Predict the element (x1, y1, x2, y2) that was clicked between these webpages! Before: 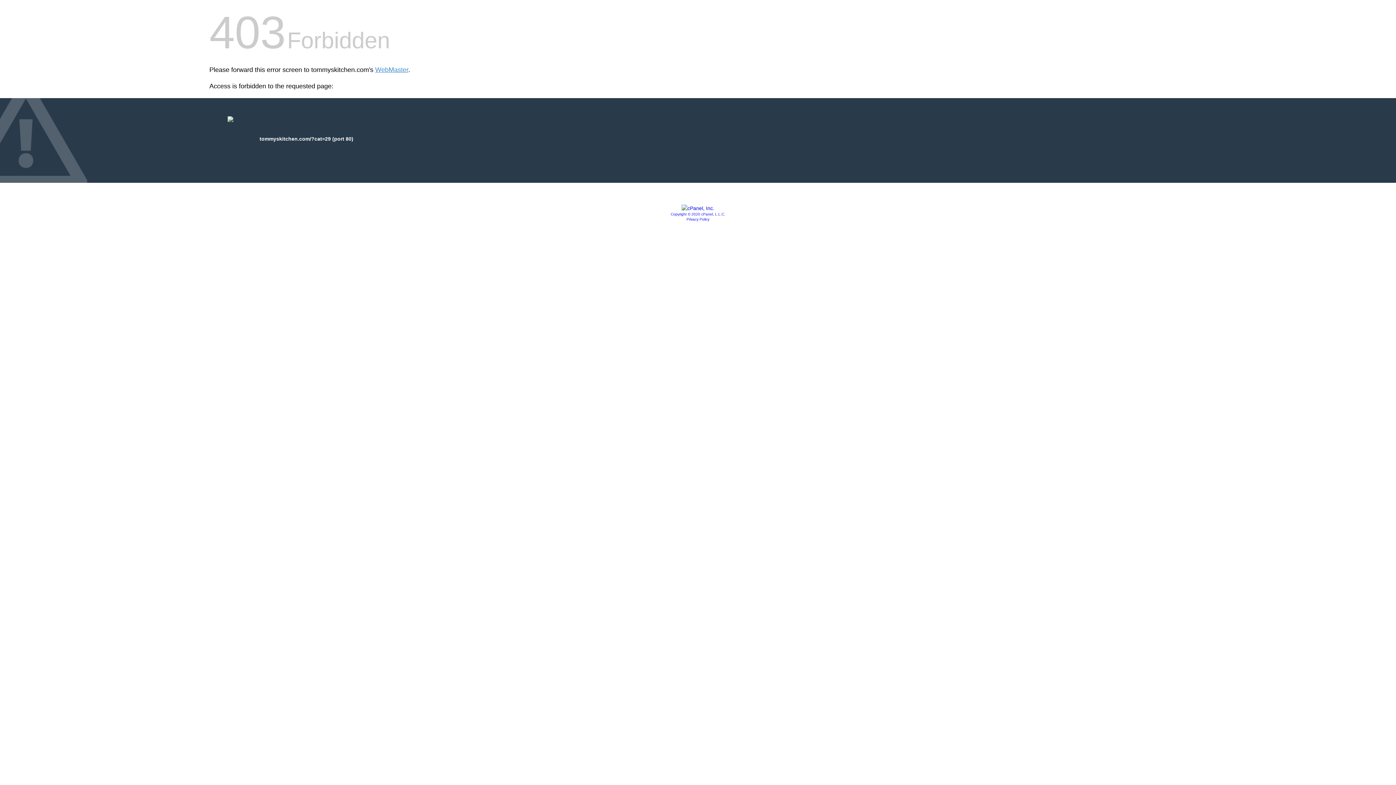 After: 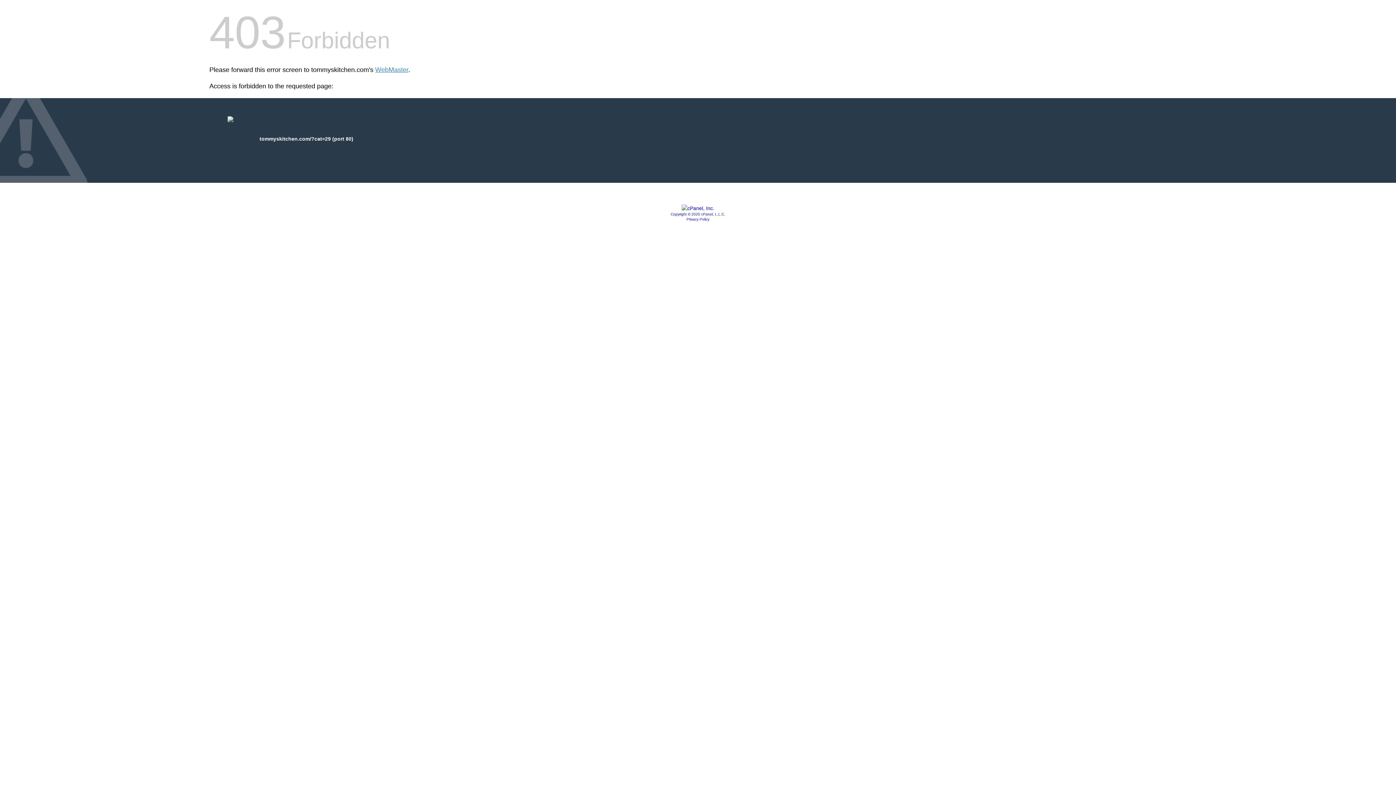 Action: bbox: (681, 205, 714, 211)